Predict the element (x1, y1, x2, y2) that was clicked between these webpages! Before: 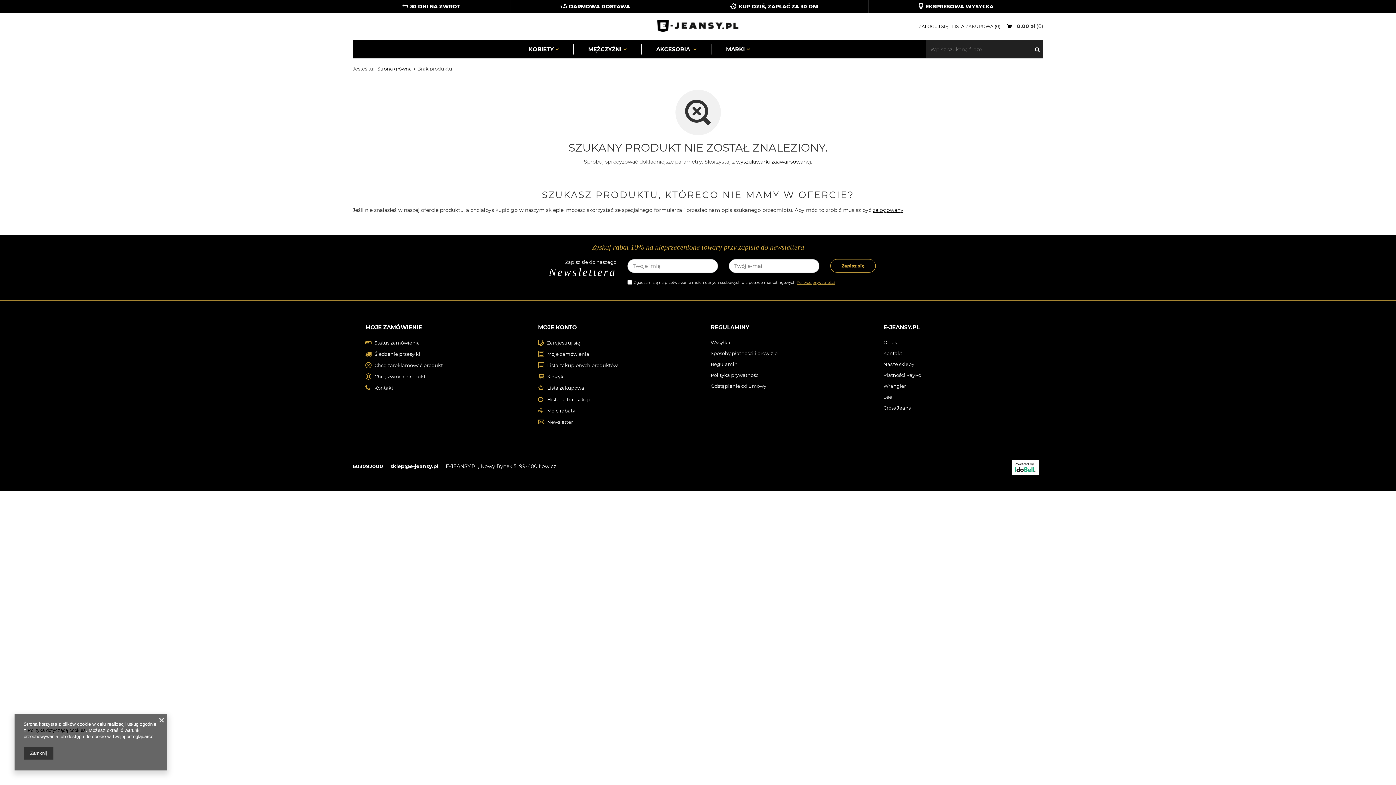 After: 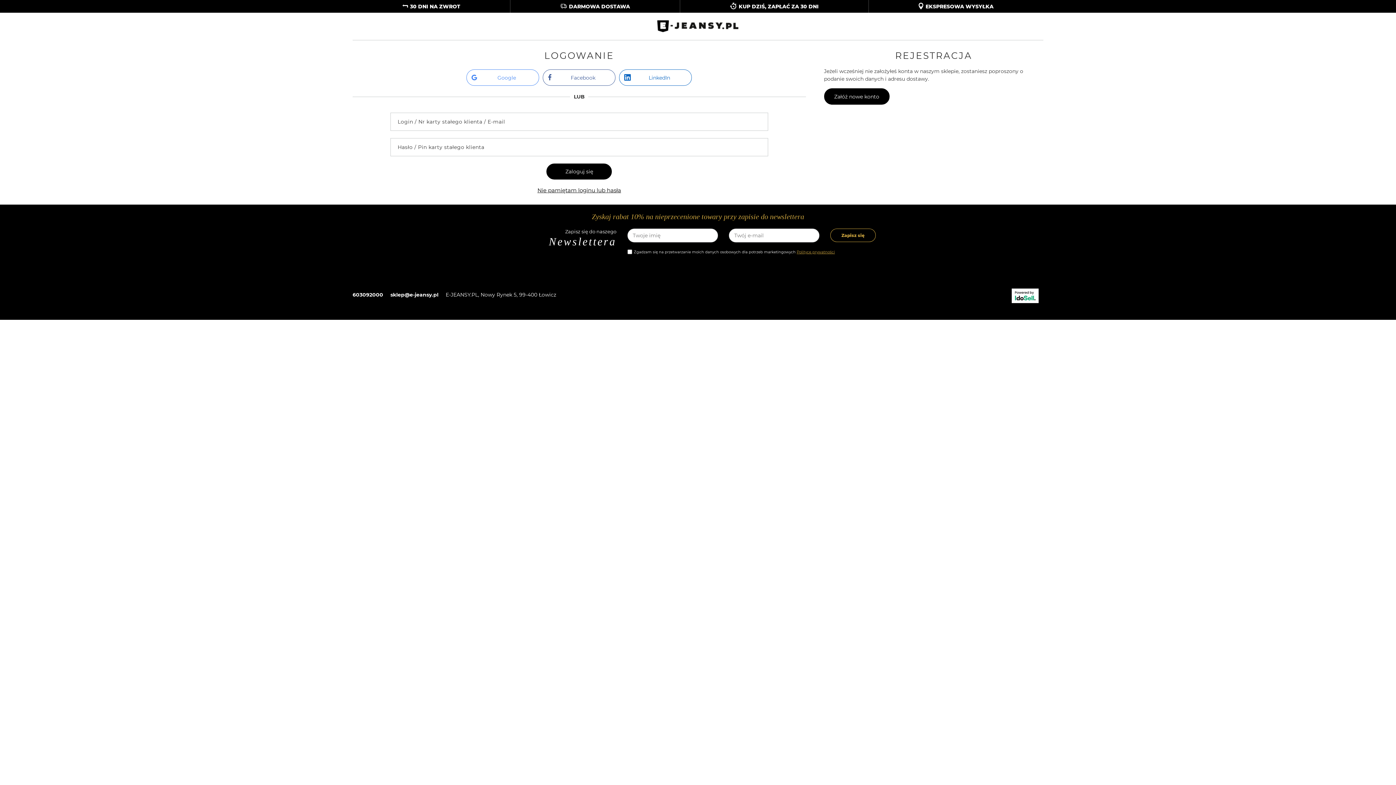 Action: label: MOJE KONTO bbox: (538, 324, 685, 330)